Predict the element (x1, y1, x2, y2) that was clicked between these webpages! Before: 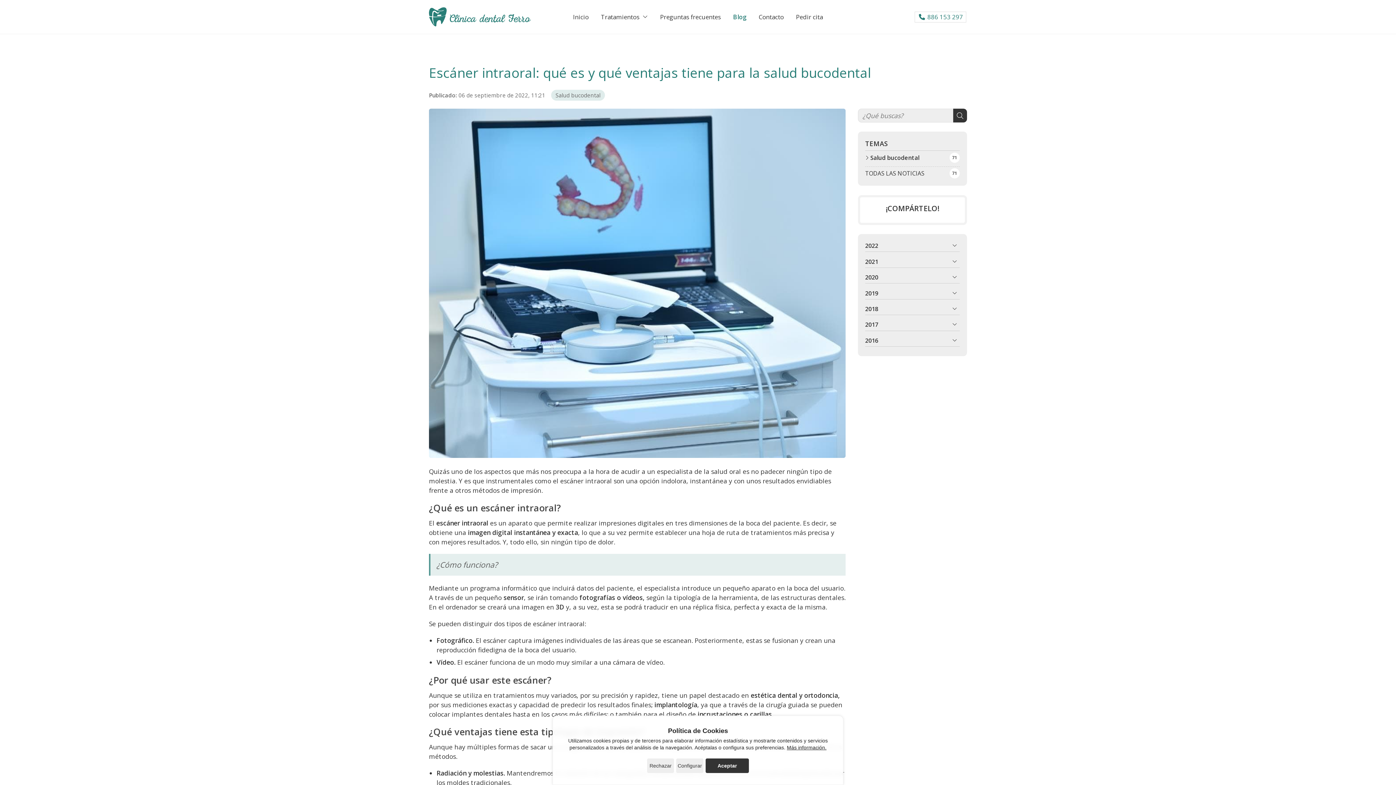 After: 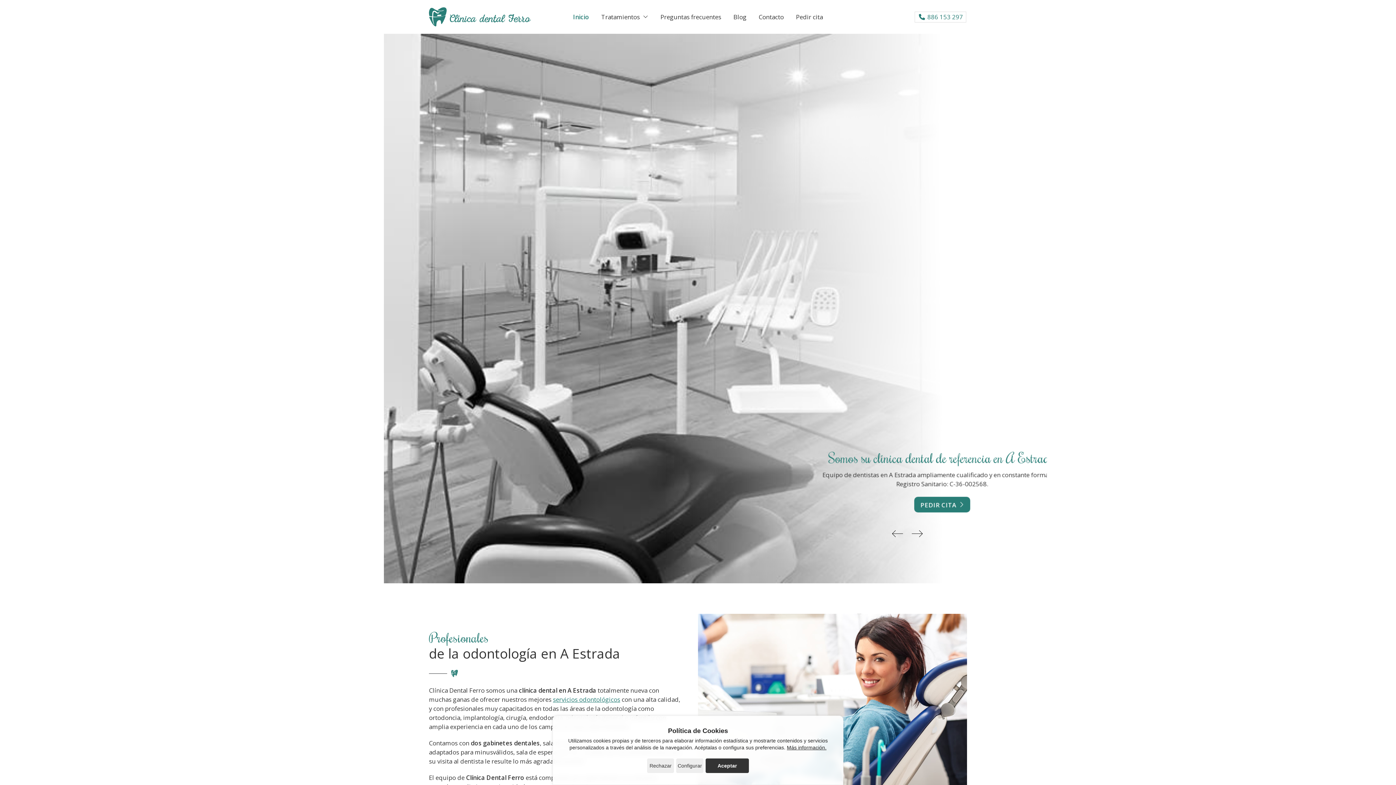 Action: bbox: (571, 10, 590, 23) label: Inicio